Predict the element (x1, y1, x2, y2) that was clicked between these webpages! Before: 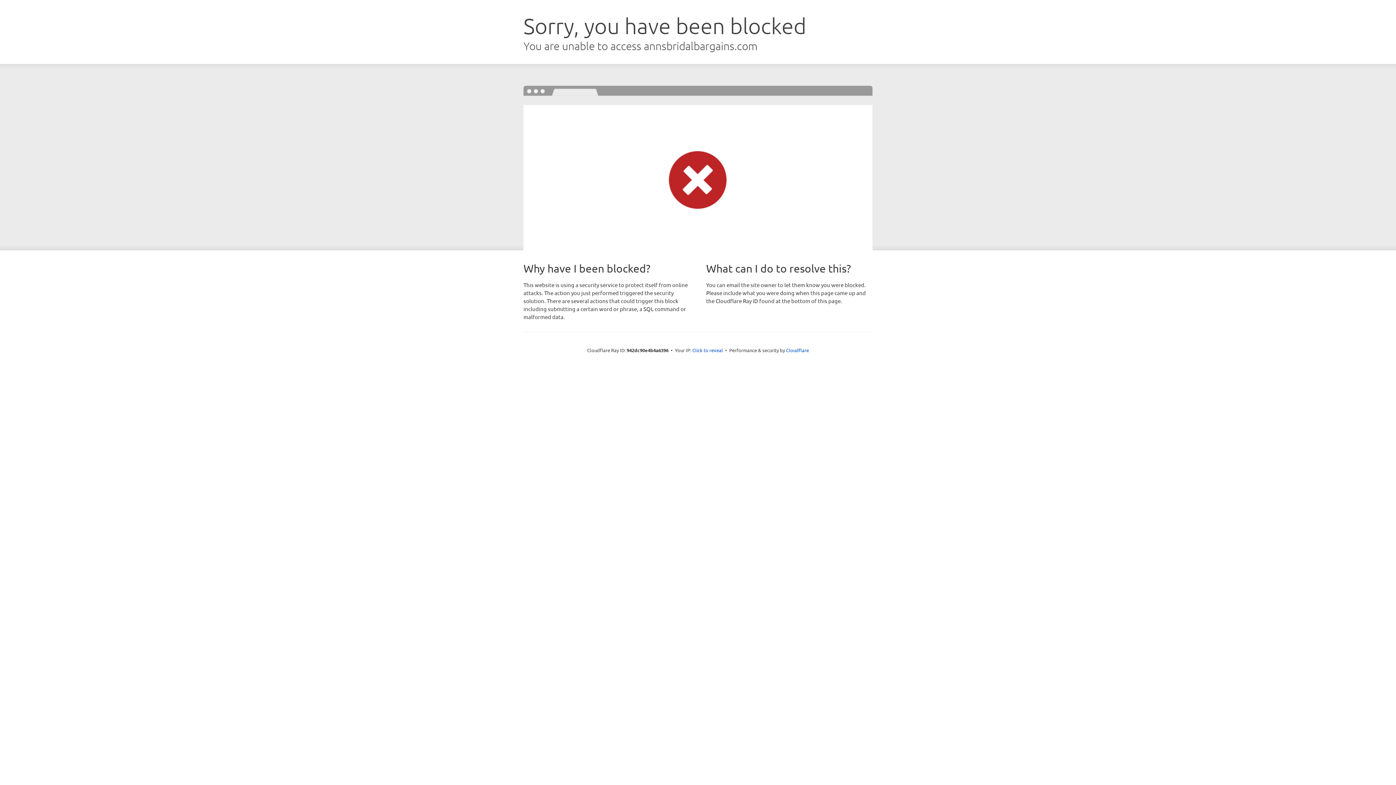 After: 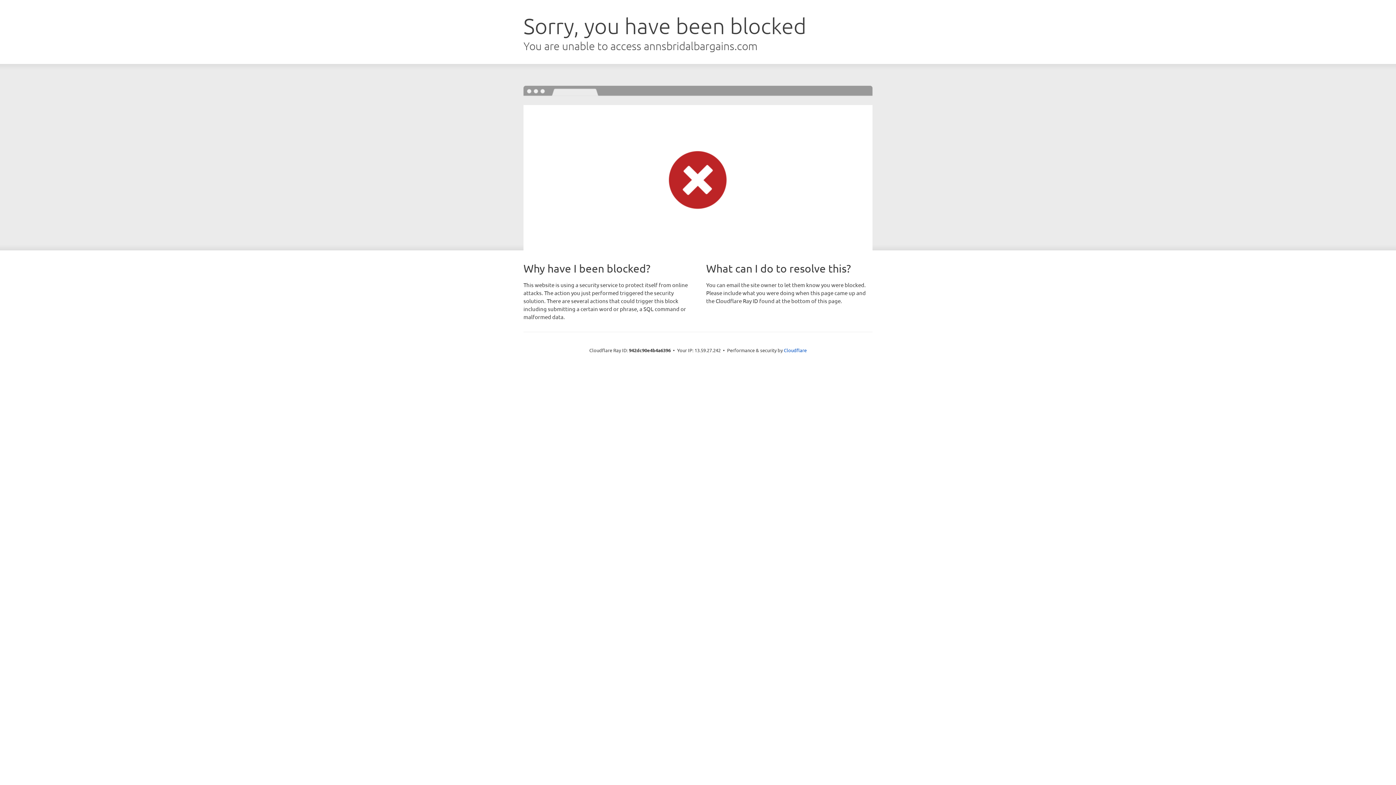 Action: label: Click to reveal bbox: (692, 346, 723, 353)